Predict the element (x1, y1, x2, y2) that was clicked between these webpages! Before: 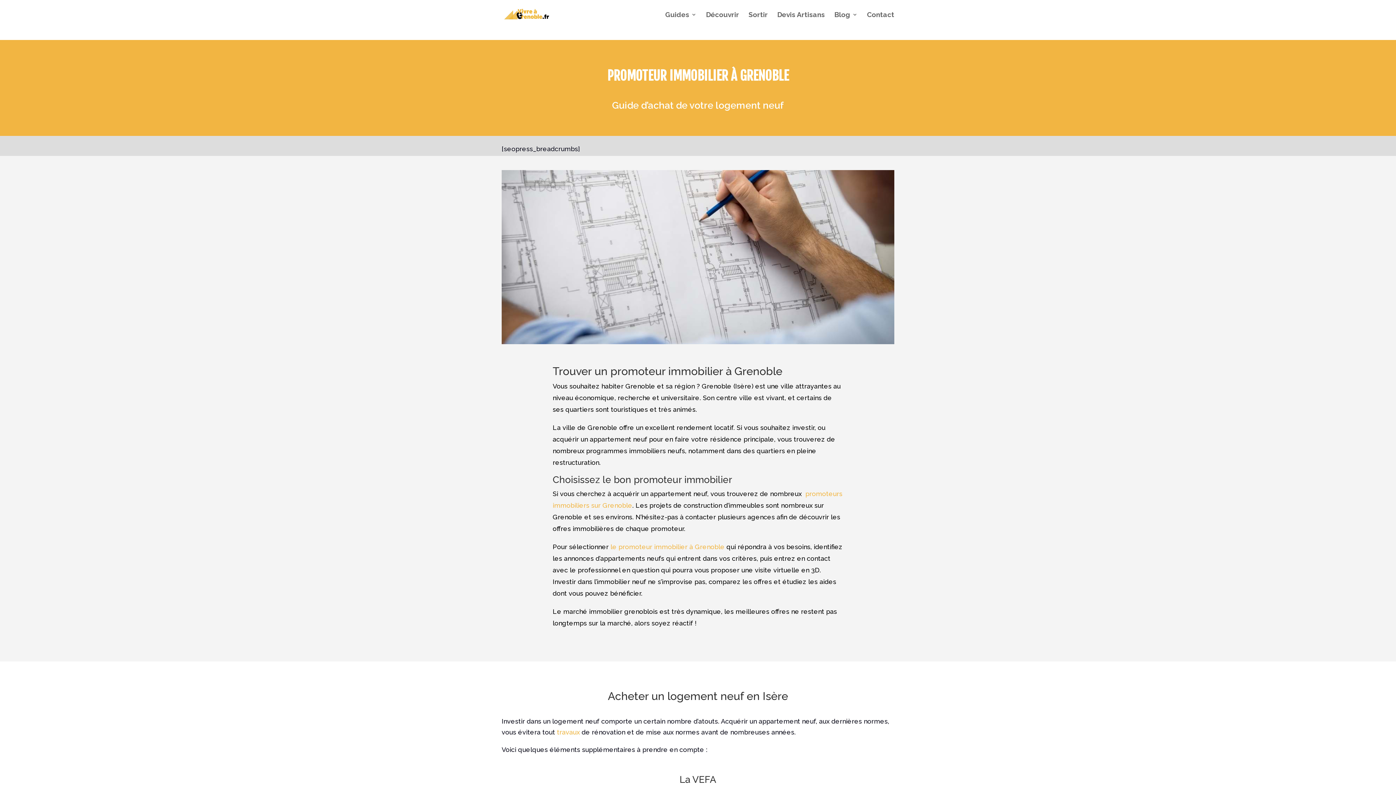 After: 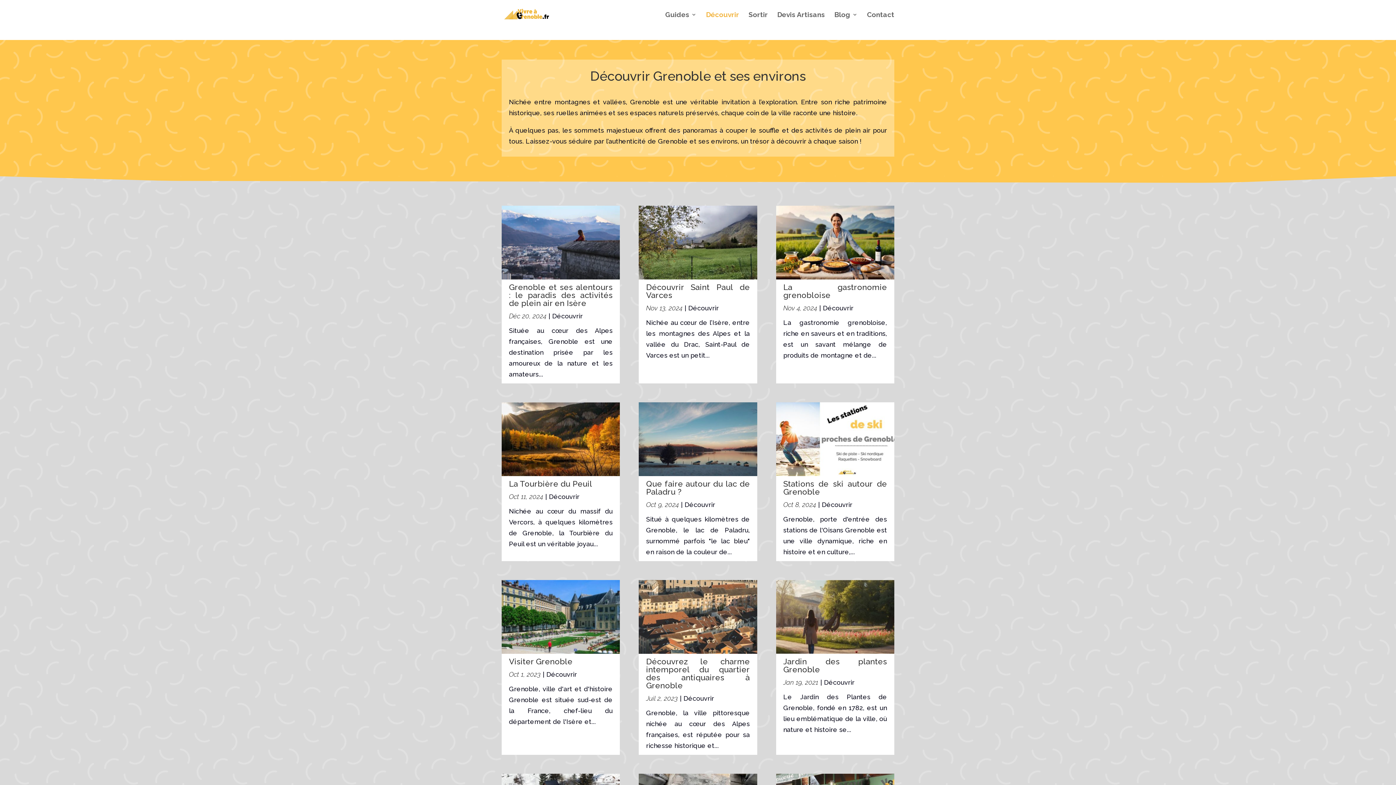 Action: bbox: (706, 12, 739, 29) label: Découvrir